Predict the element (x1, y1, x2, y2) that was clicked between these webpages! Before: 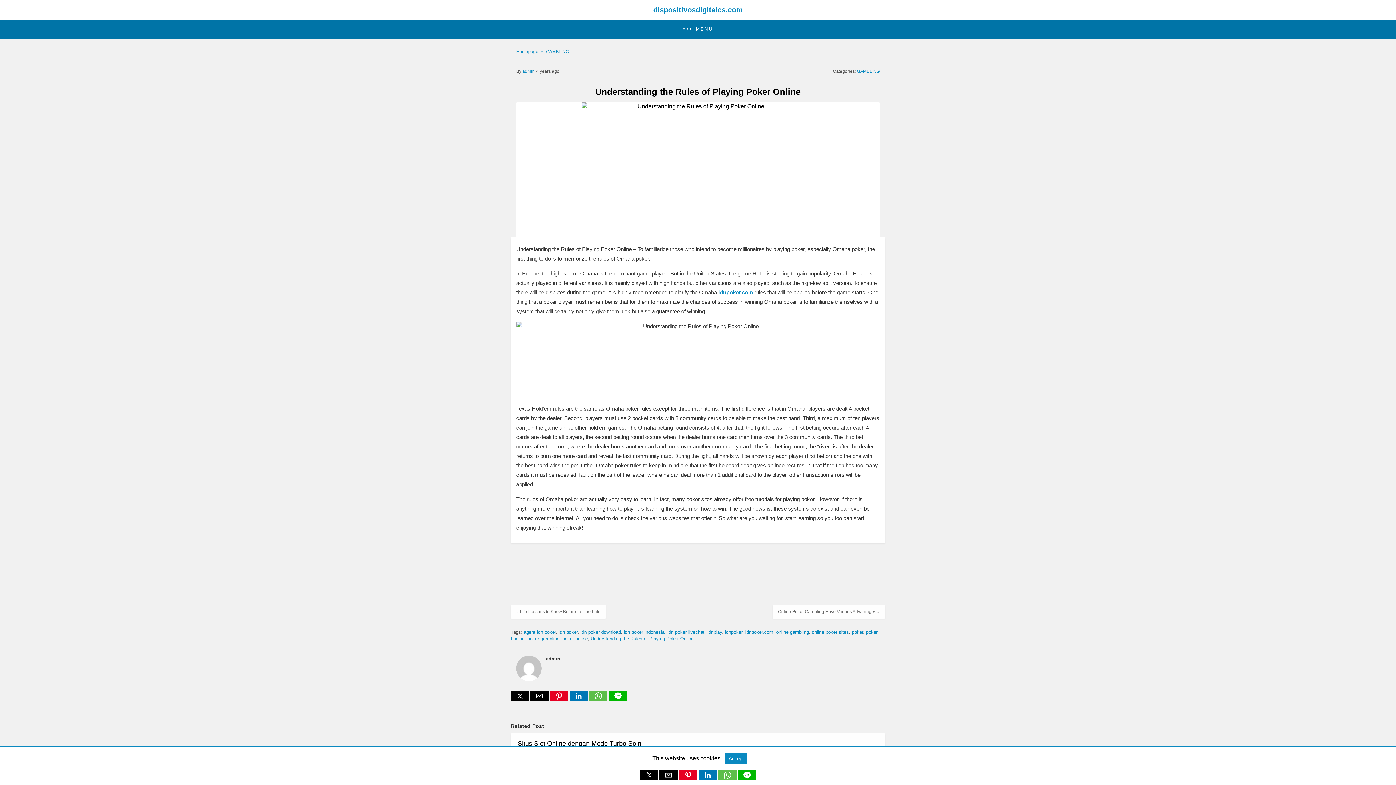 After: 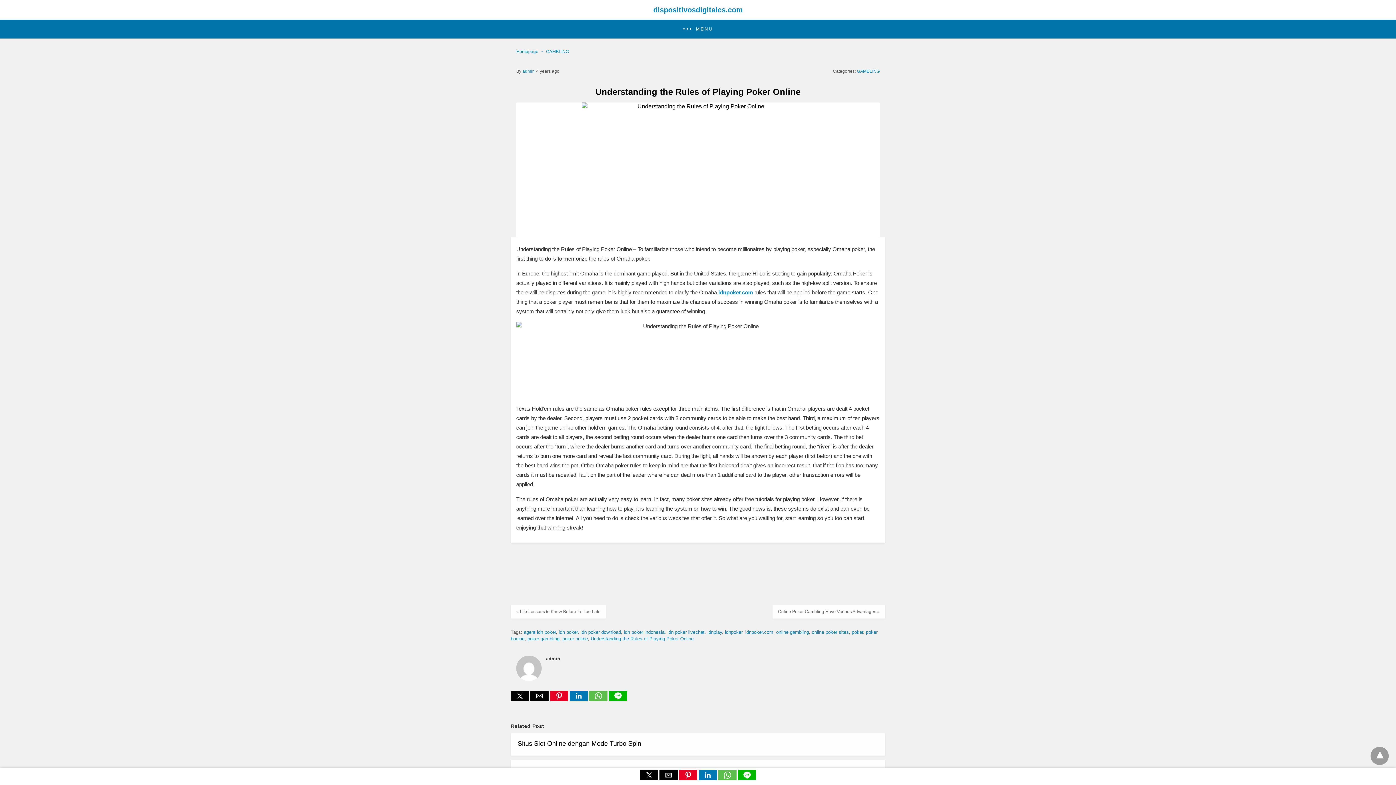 Action: bbox: (725, 753, 747, 764) label: Accept